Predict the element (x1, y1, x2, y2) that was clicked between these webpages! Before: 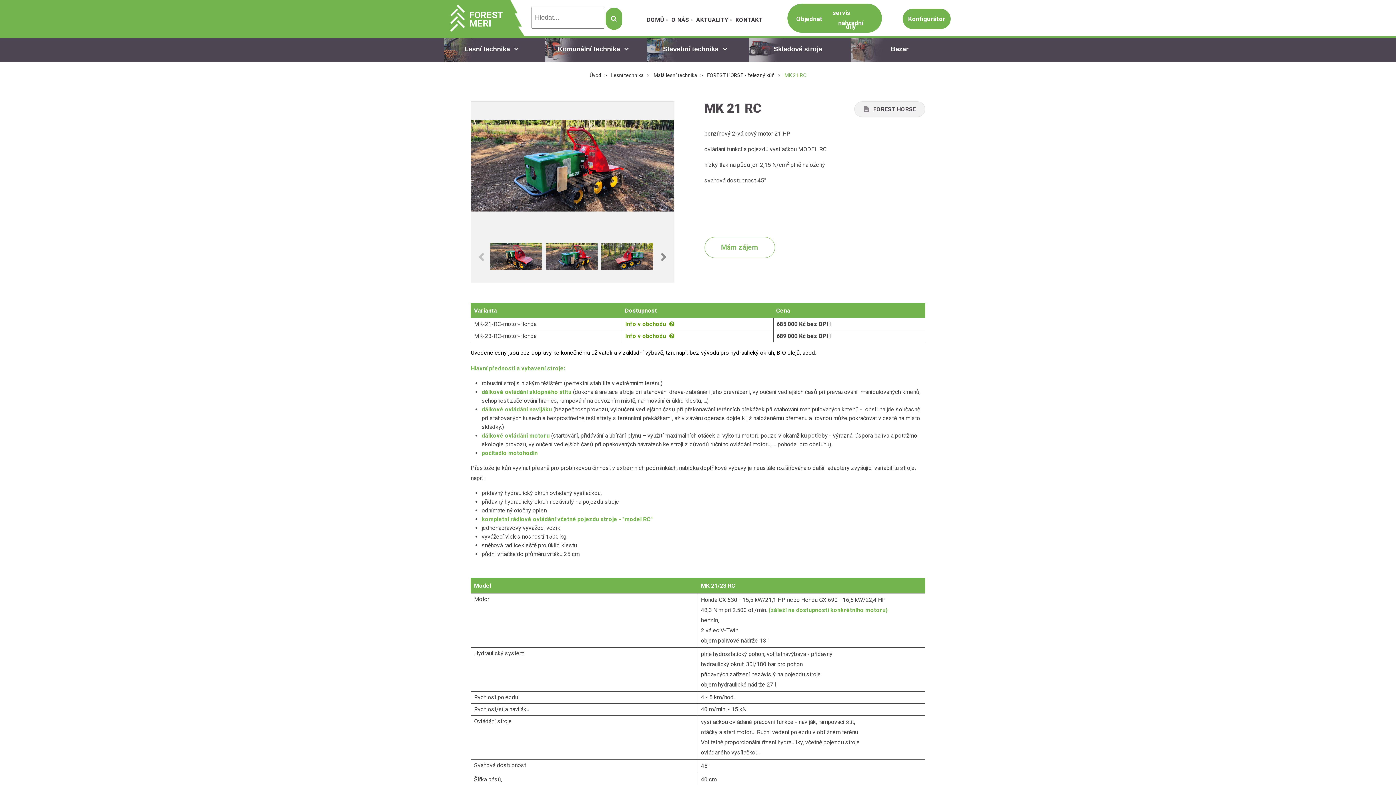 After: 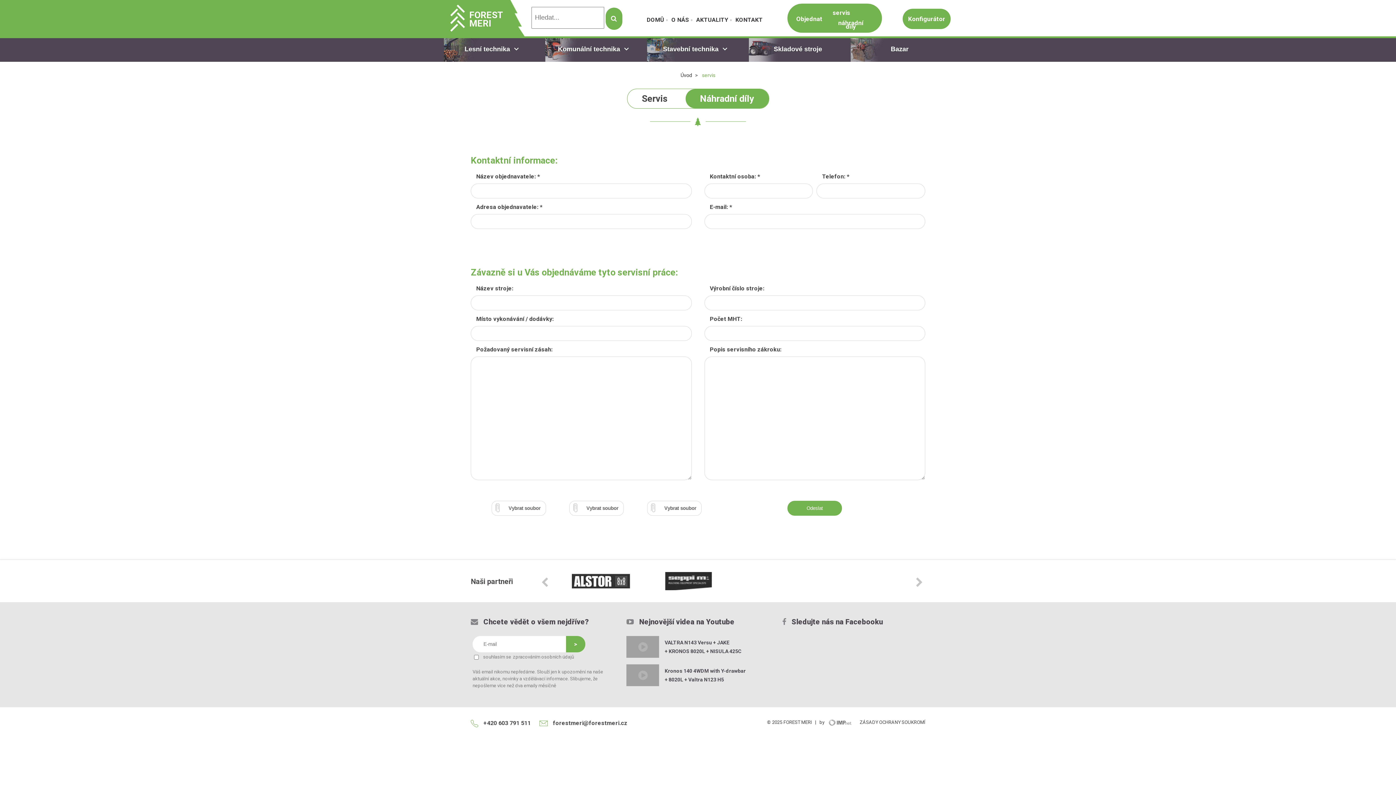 Action: bbox: (827, 19, 874, 30) label: náhradní díly